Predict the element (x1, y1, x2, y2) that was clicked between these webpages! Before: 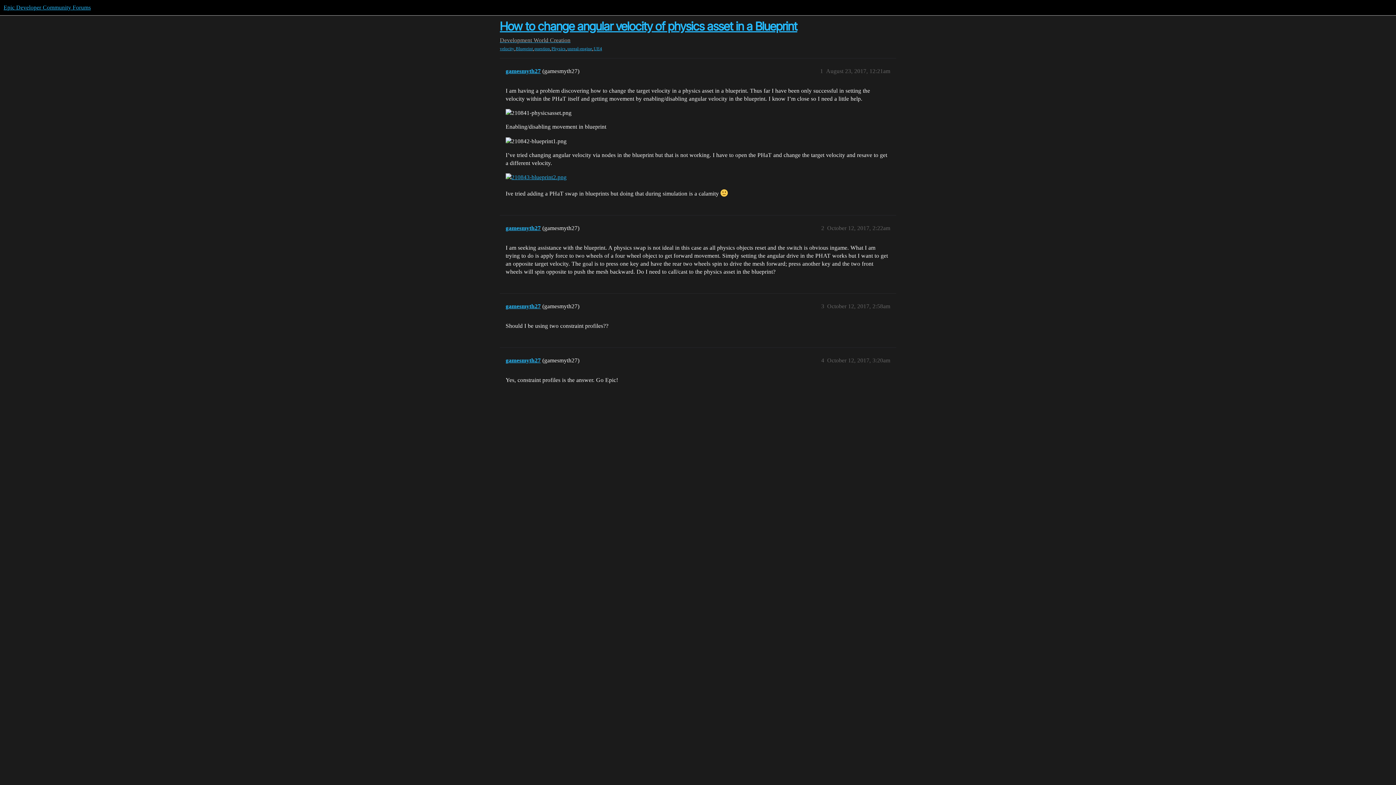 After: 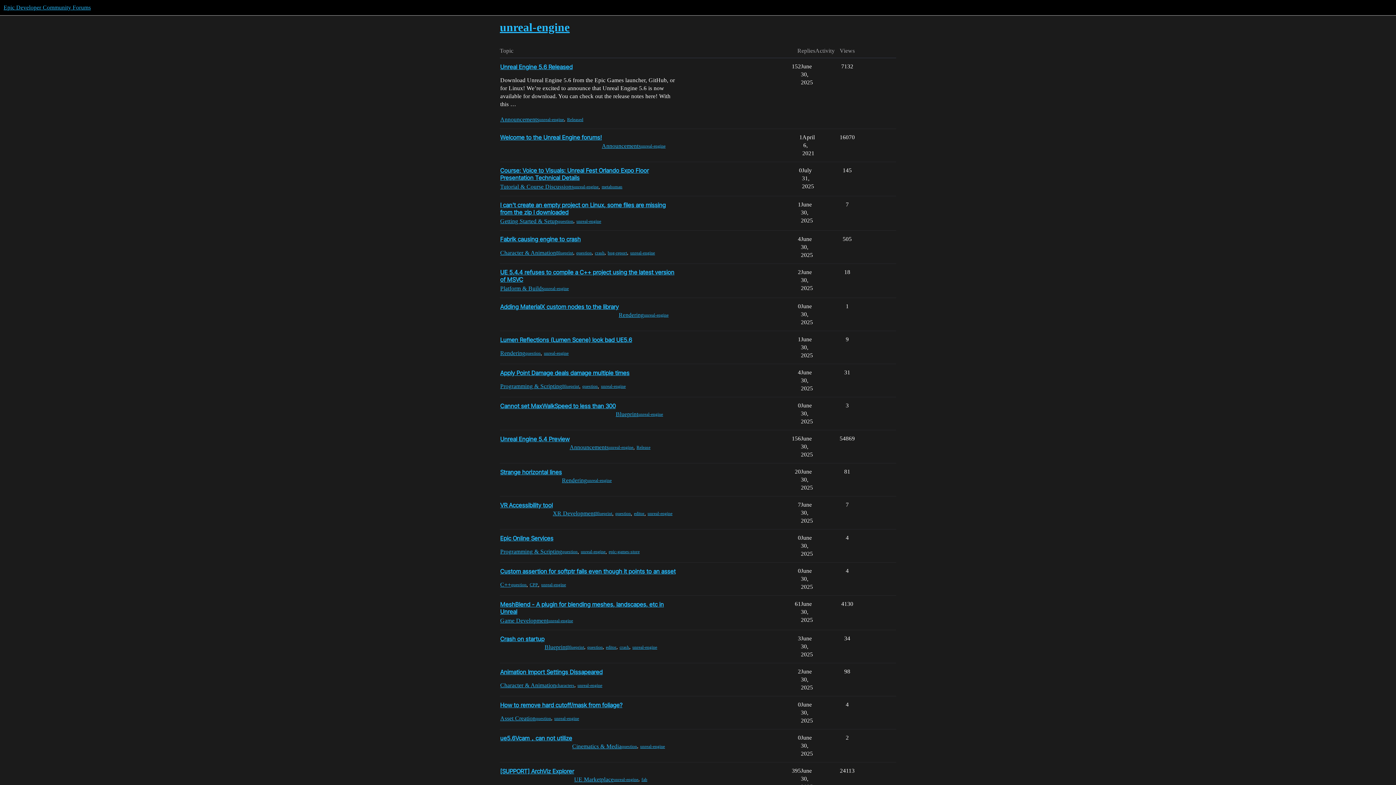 Action: bbox: (567, 45, 592, 51) label: unreal-engine